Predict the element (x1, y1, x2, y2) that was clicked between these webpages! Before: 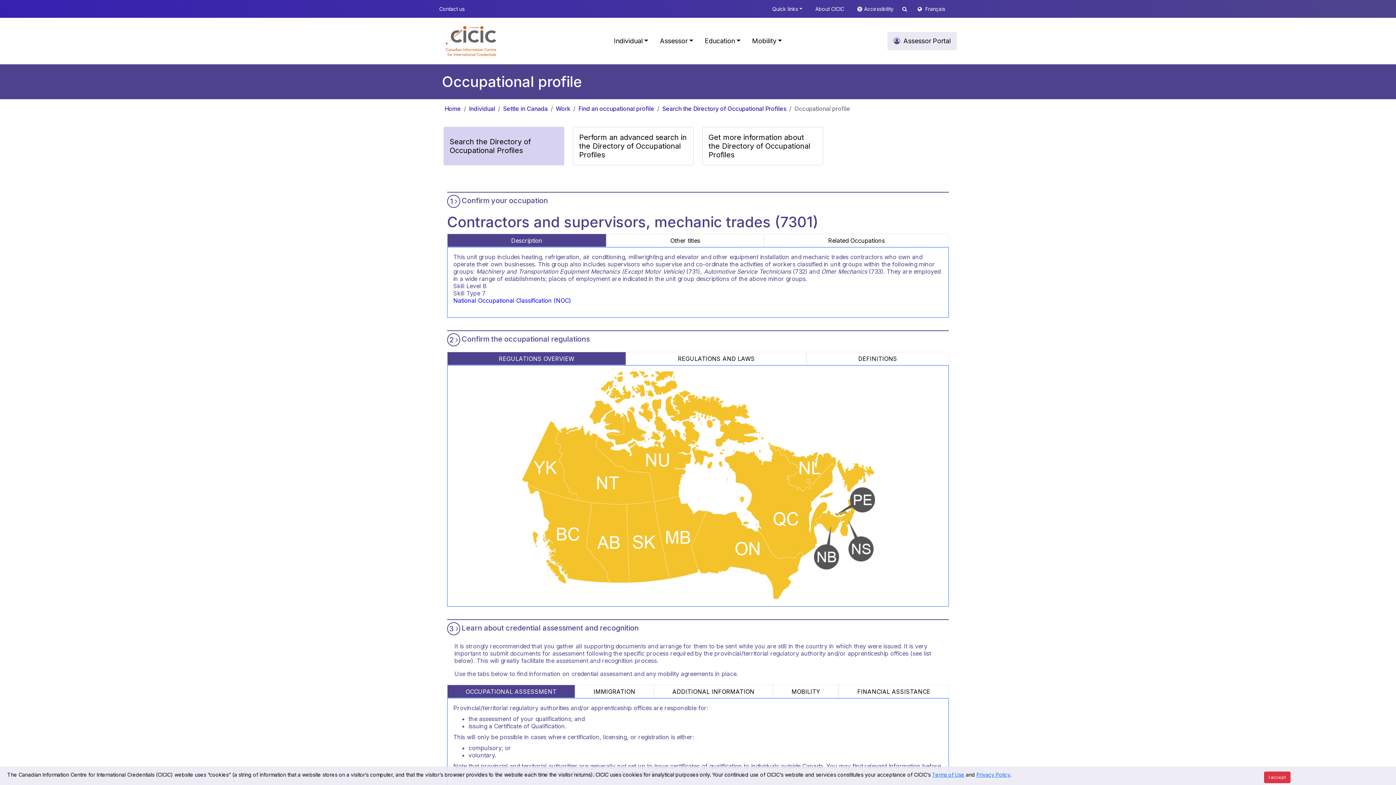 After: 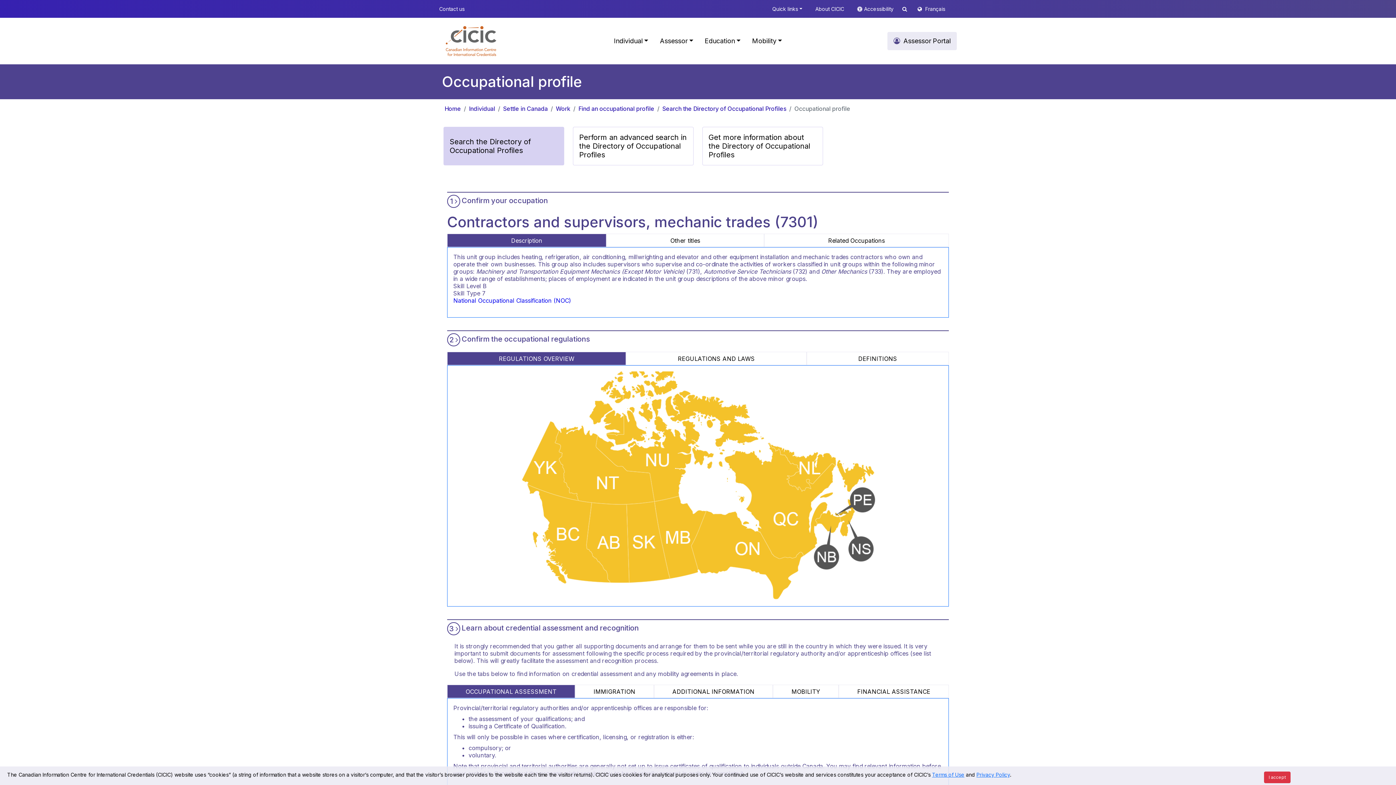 Action: label: National Occupational Classification (NOC) bbox: (453, 296, 571, 304)